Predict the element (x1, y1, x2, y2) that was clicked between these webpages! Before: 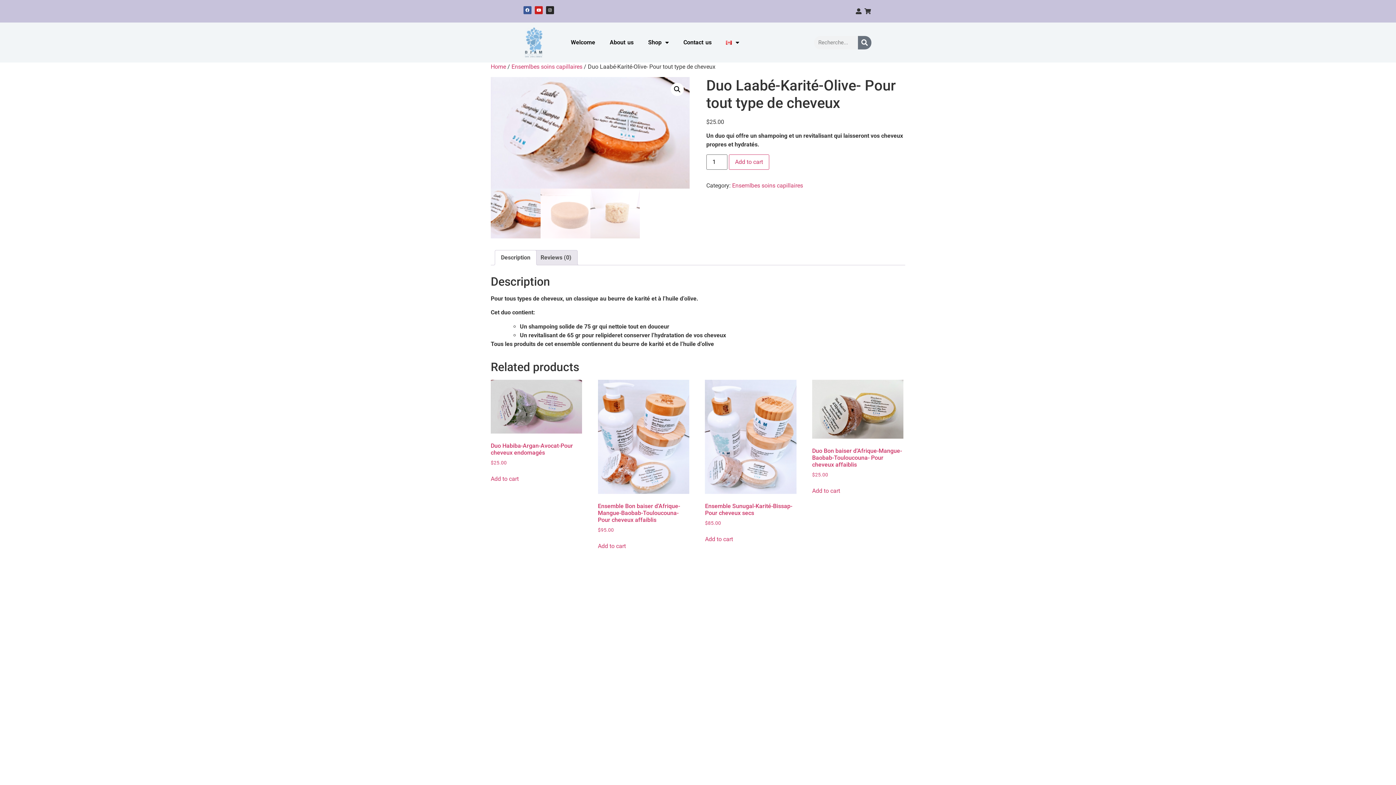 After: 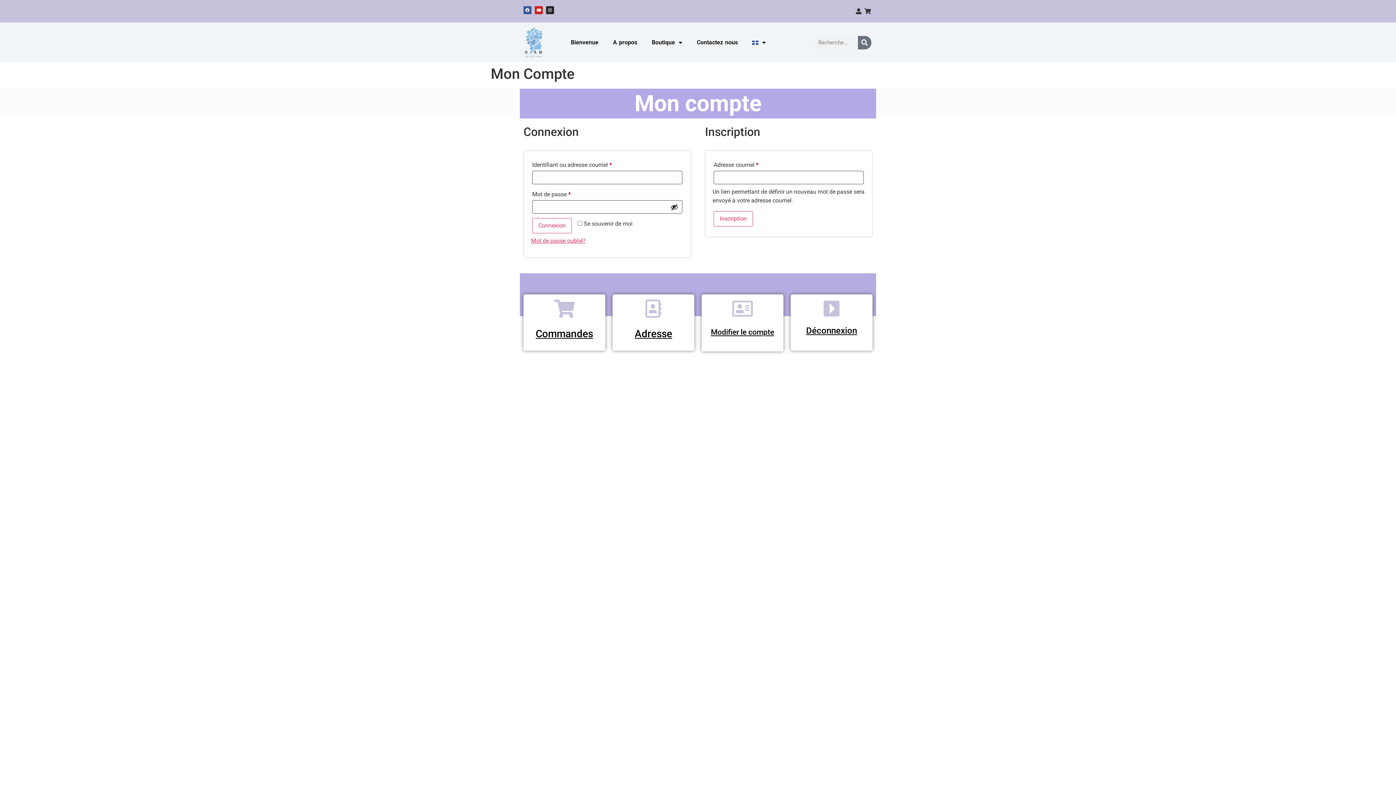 Action: bbox: (854, 3, 863, 18)